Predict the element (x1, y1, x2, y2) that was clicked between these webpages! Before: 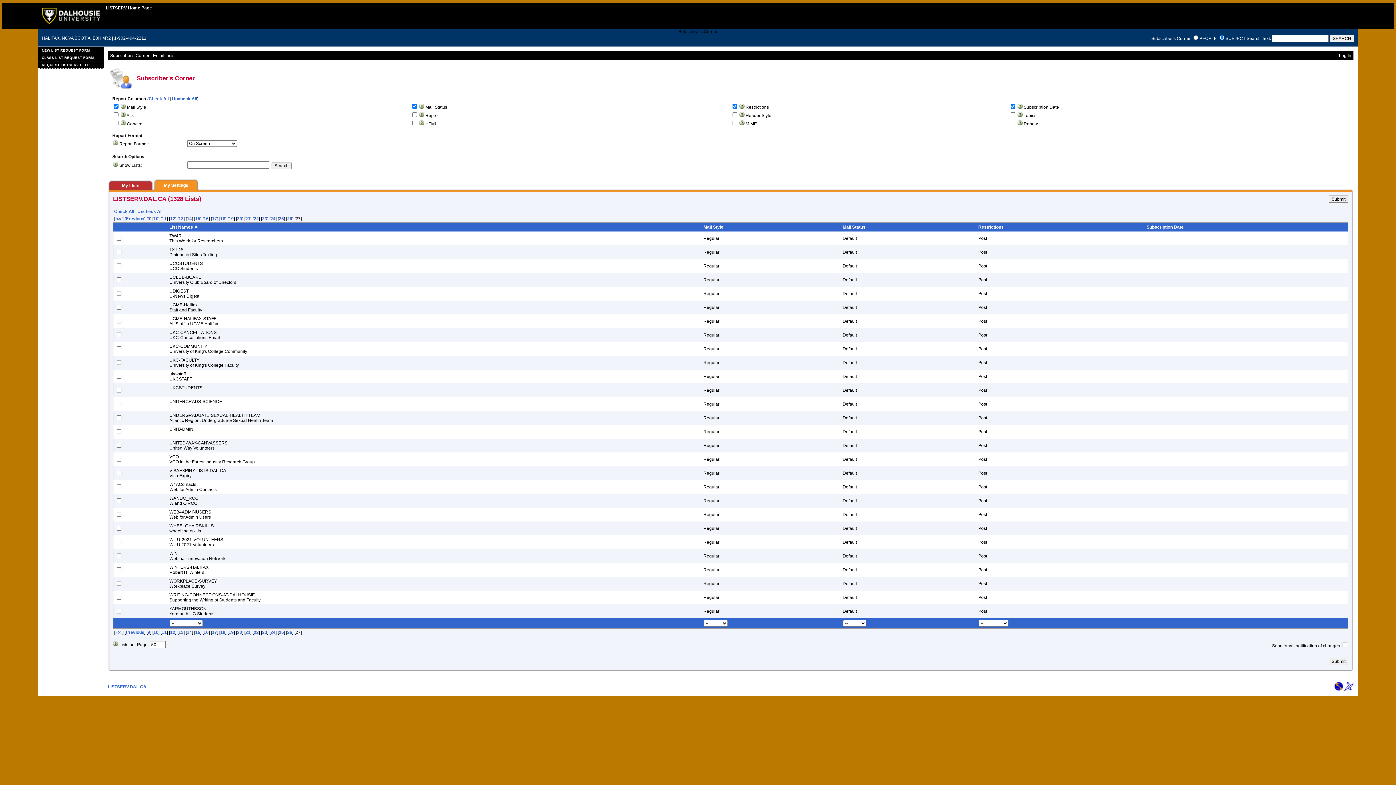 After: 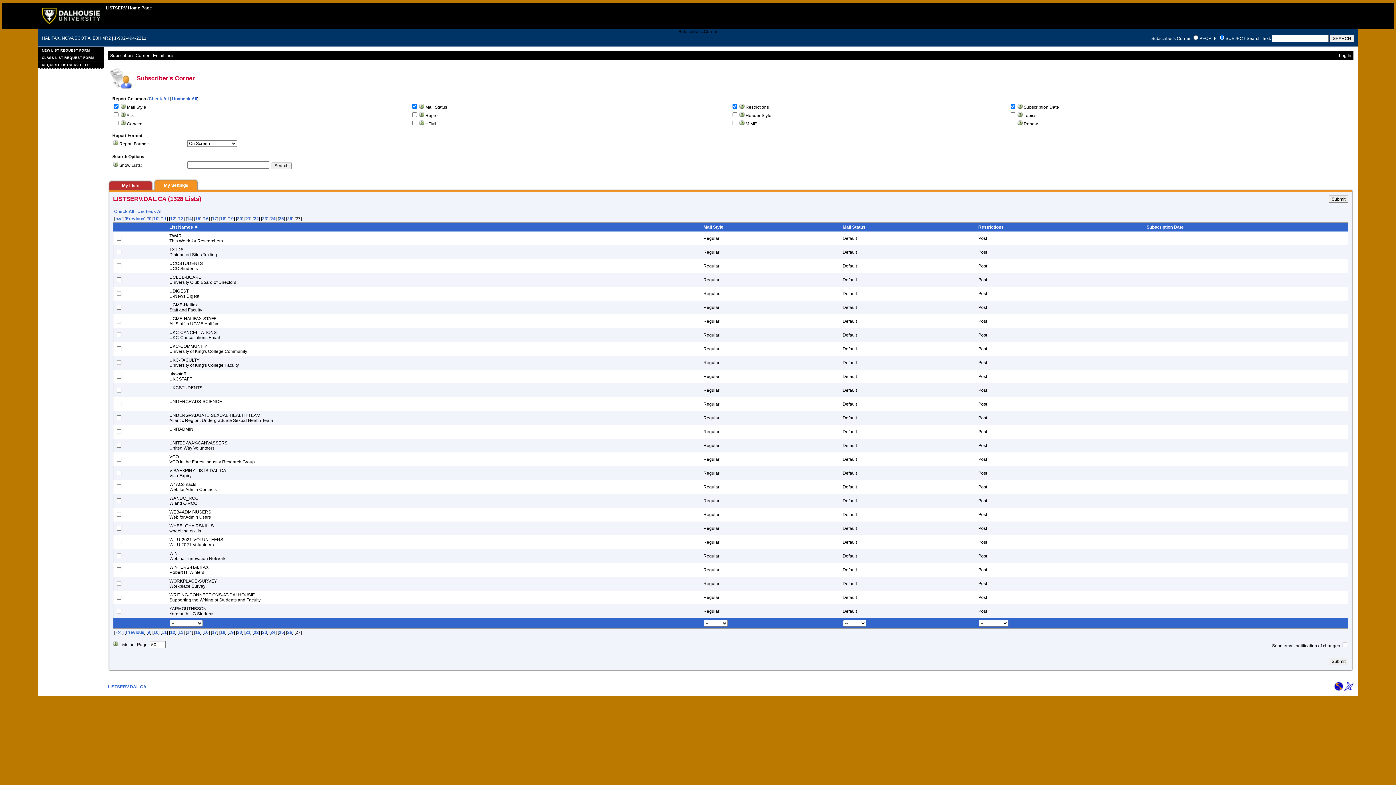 Action: bbox: (1017, 104, 1022, 109)